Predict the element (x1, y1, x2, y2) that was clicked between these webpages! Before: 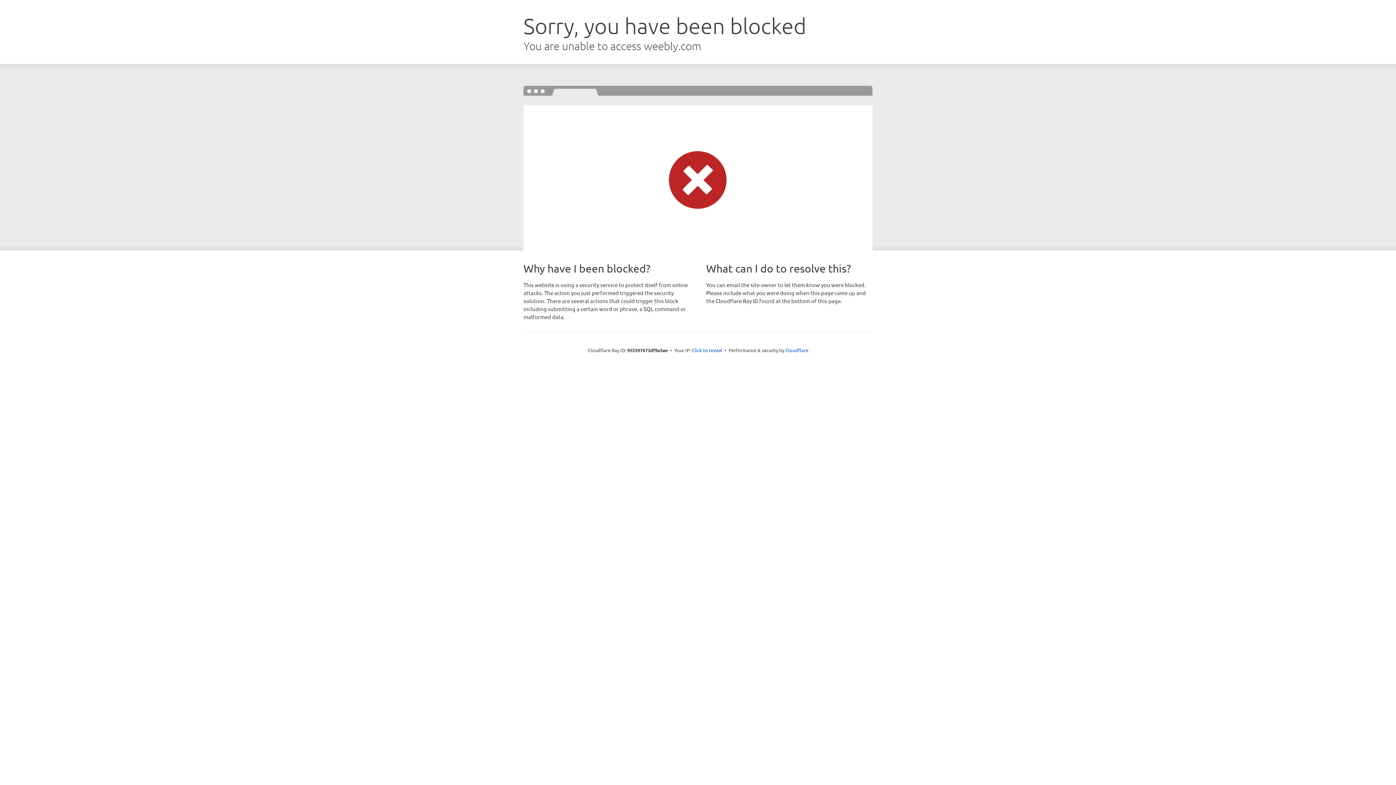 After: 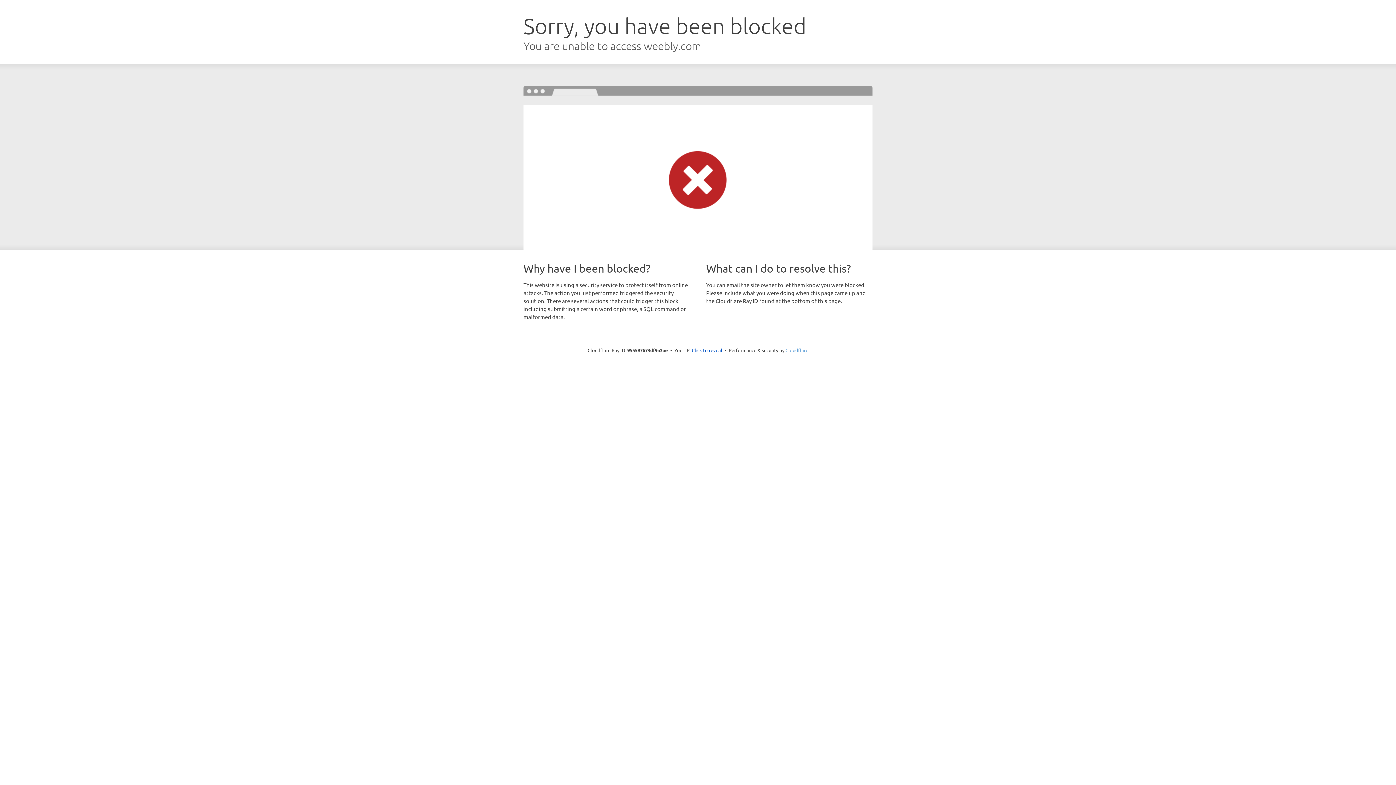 Action: bbox: (785, 347, 808, 353) label: Cloudflare